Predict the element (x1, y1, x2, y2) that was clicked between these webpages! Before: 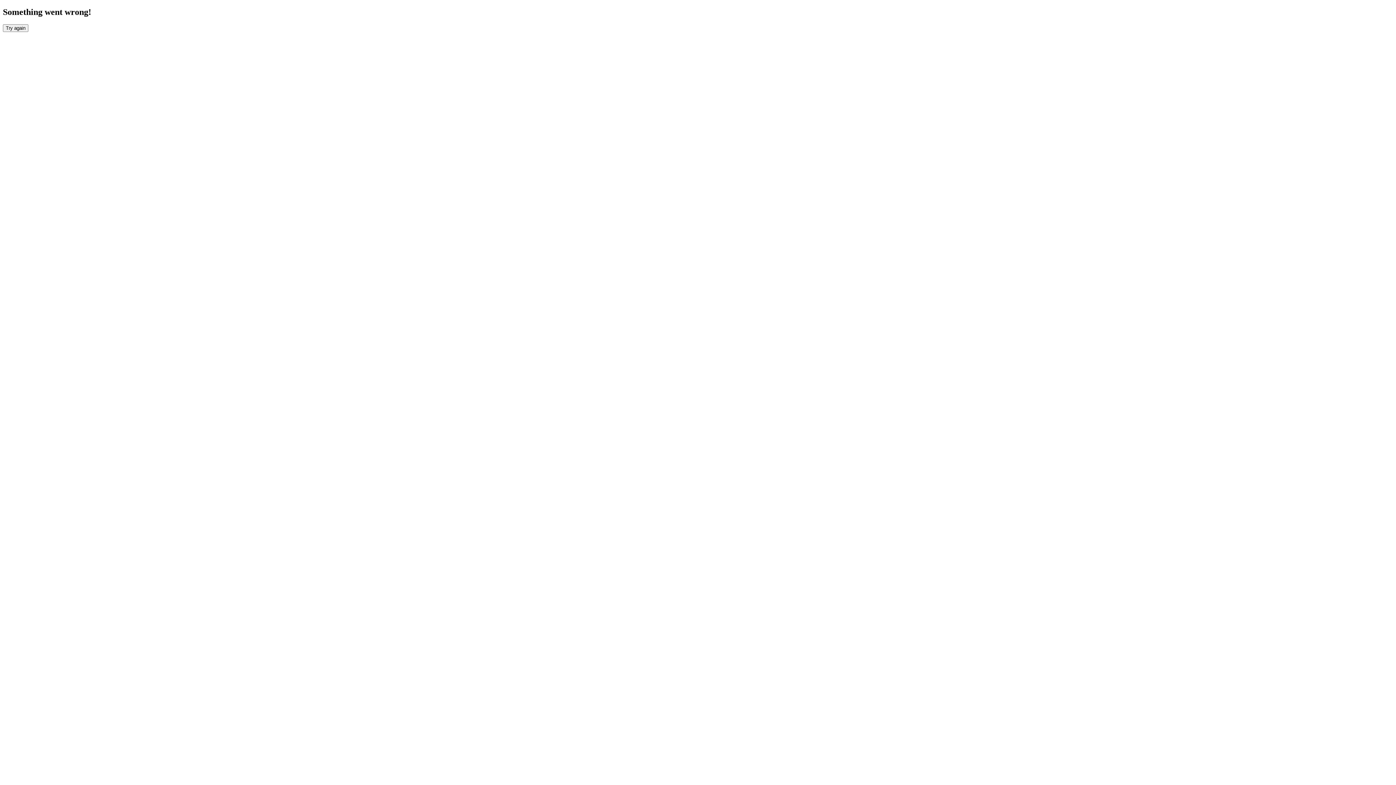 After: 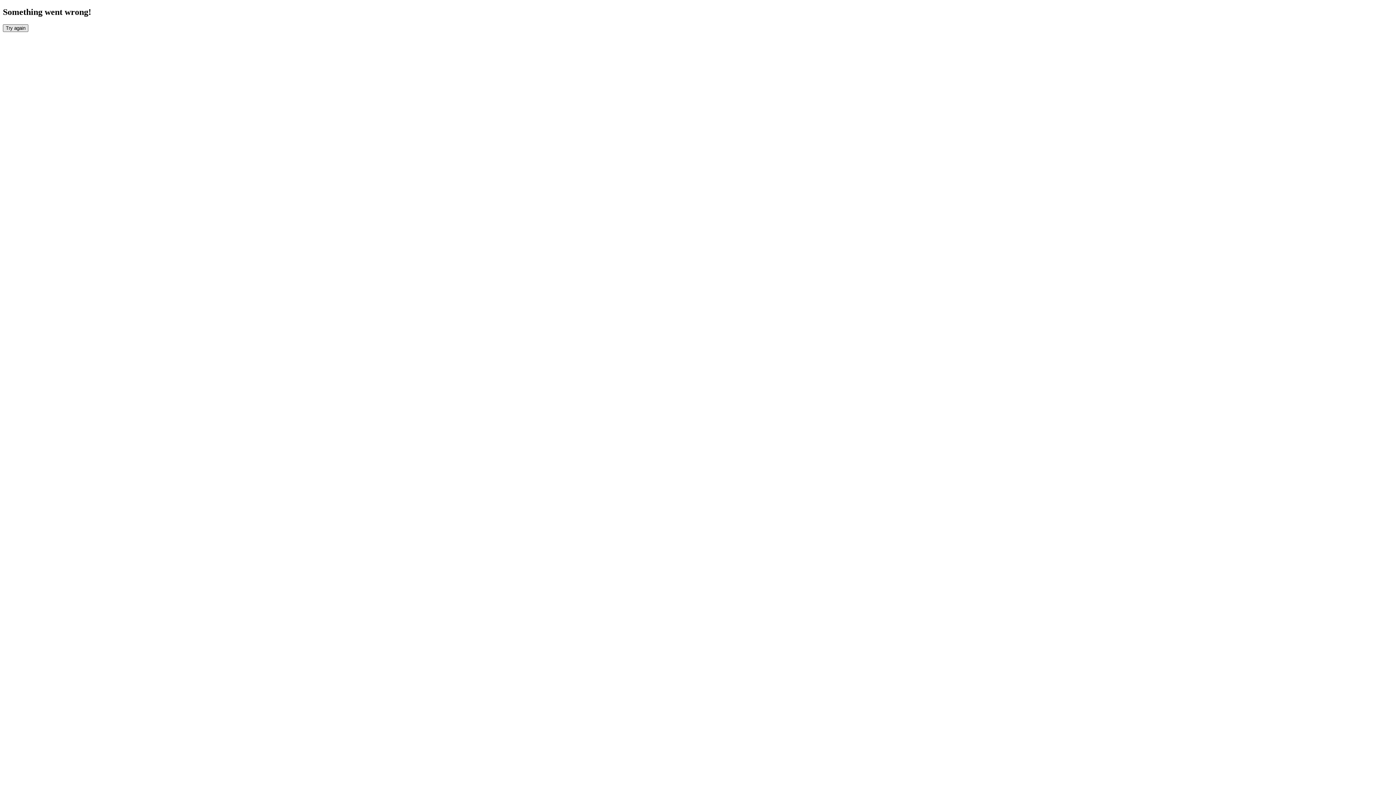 Action: label: Try again bbox: (2, 24, 28, 31)